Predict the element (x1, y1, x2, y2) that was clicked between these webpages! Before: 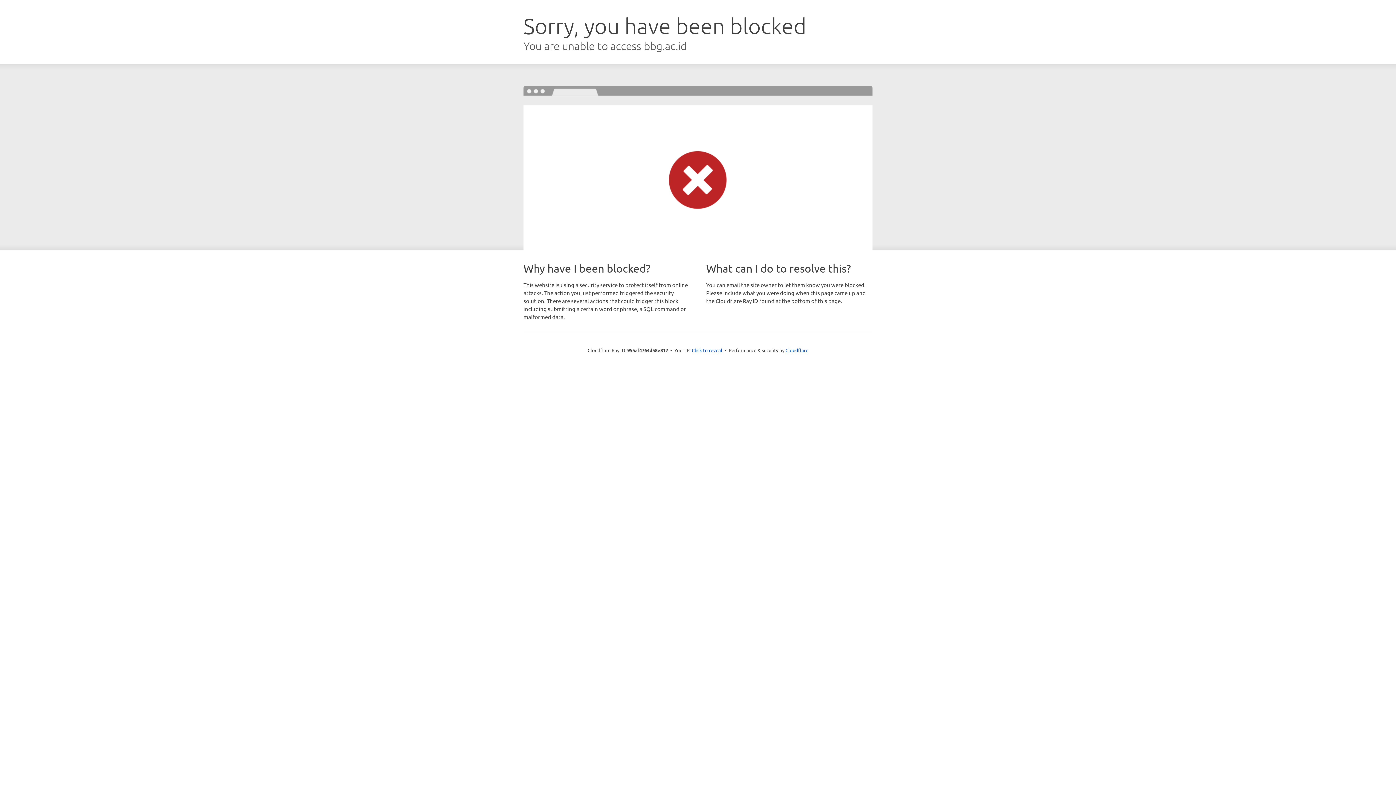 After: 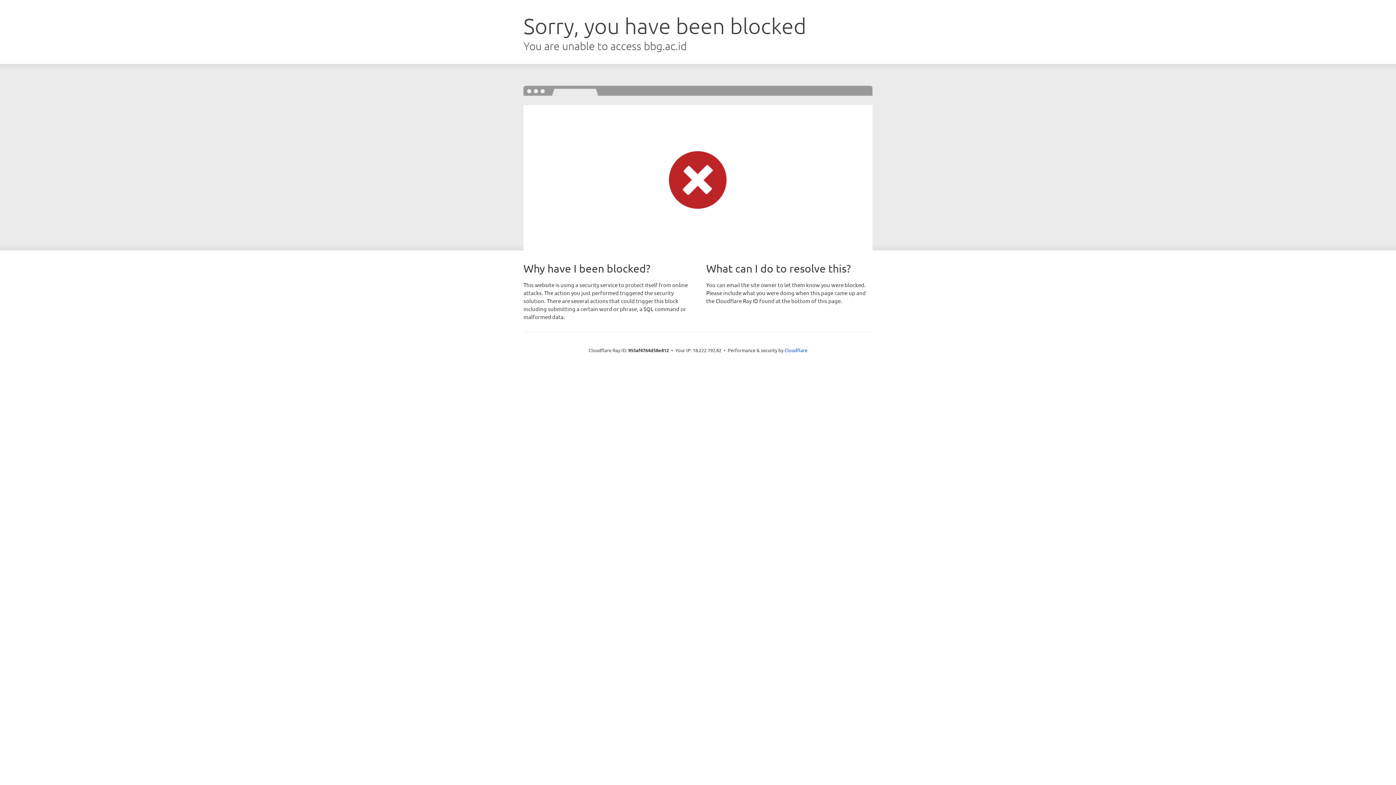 Action: bbox: (692, 346, 722, 353) label: Click to reveal